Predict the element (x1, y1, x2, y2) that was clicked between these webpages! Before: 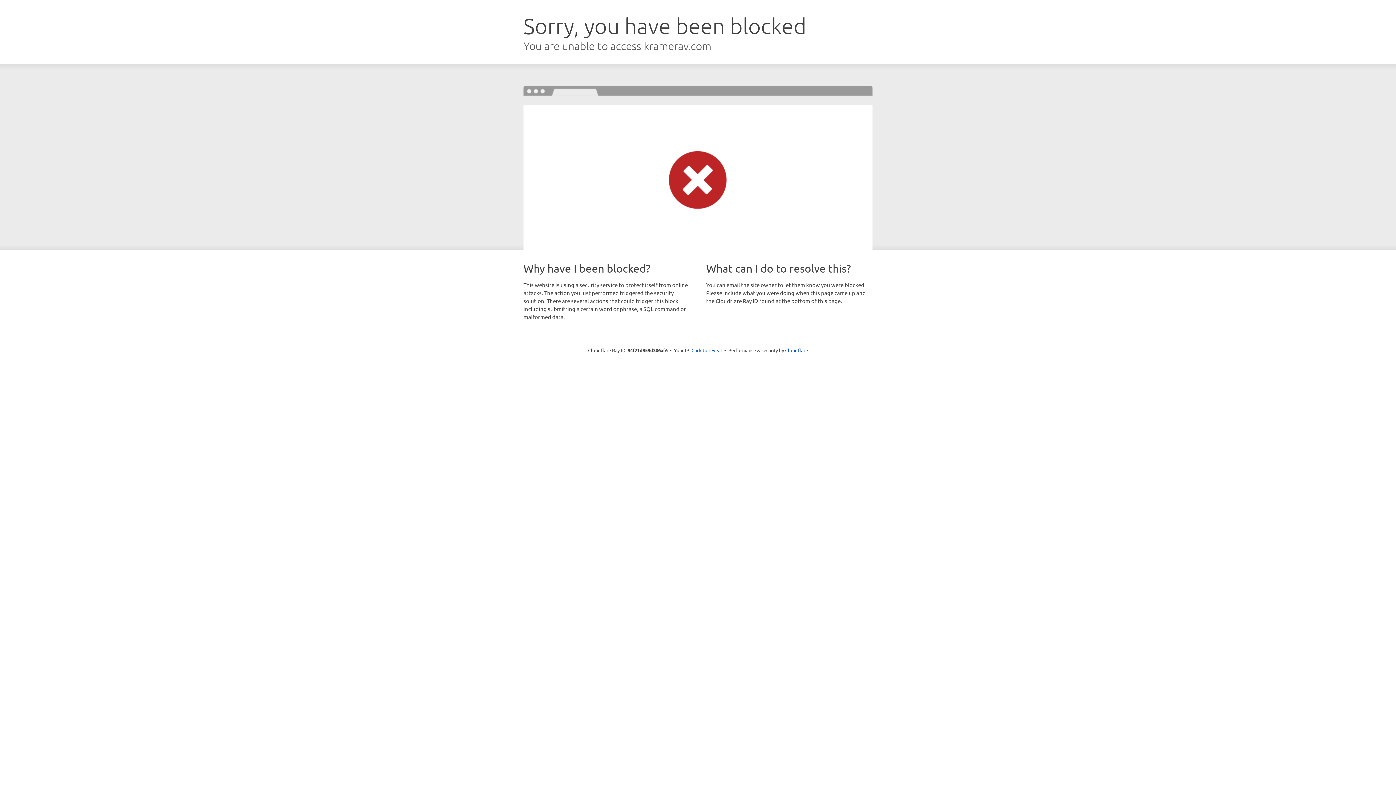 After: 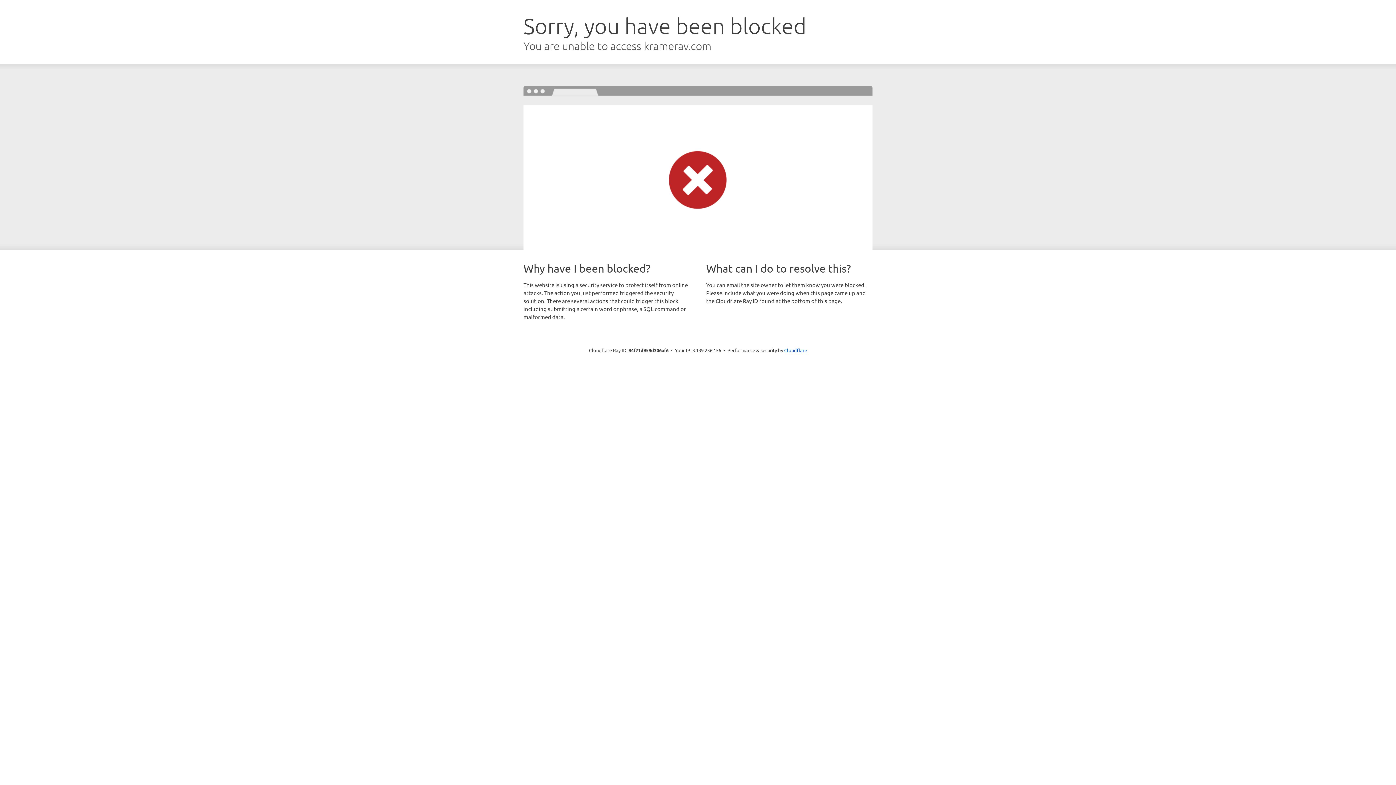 Action: label: Click to reveal bbox: (691, 346, 722, 353)